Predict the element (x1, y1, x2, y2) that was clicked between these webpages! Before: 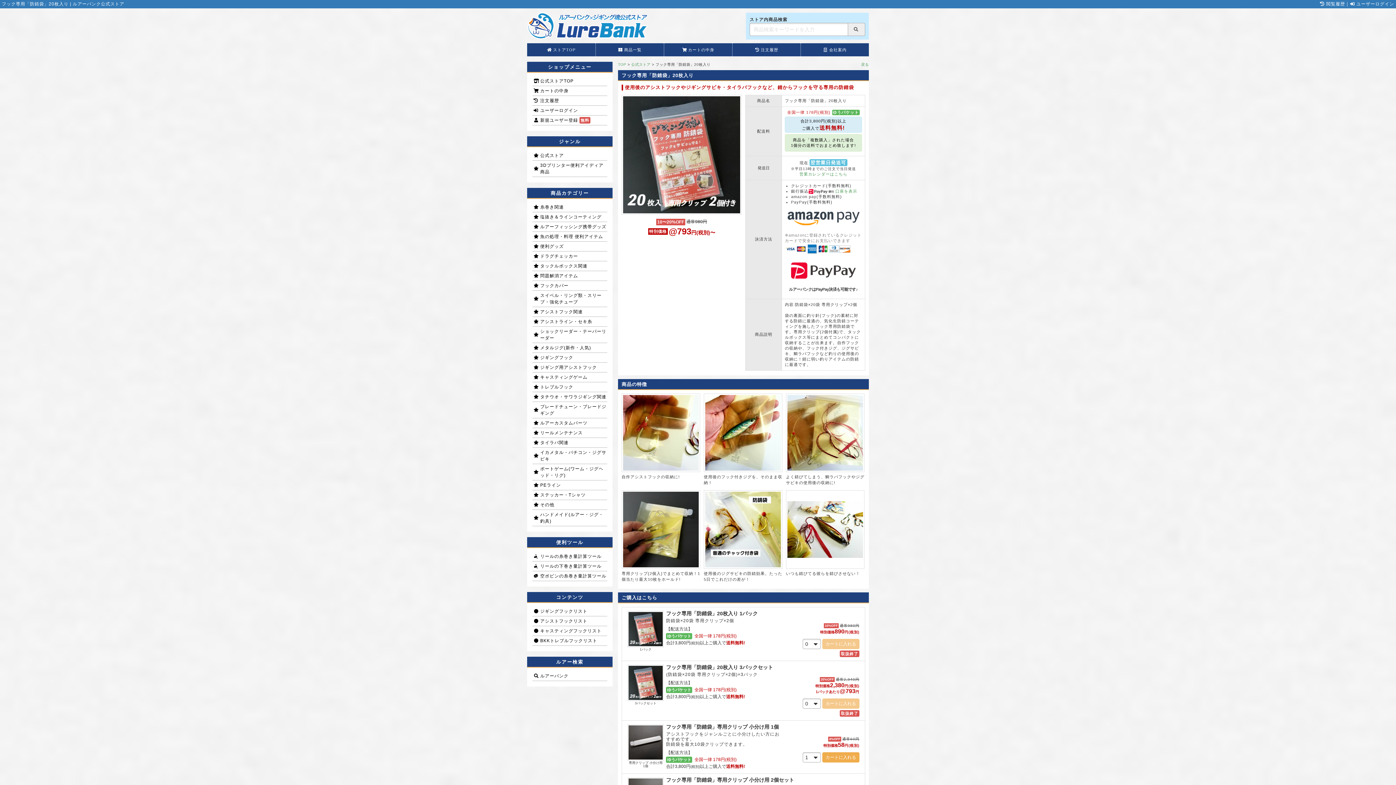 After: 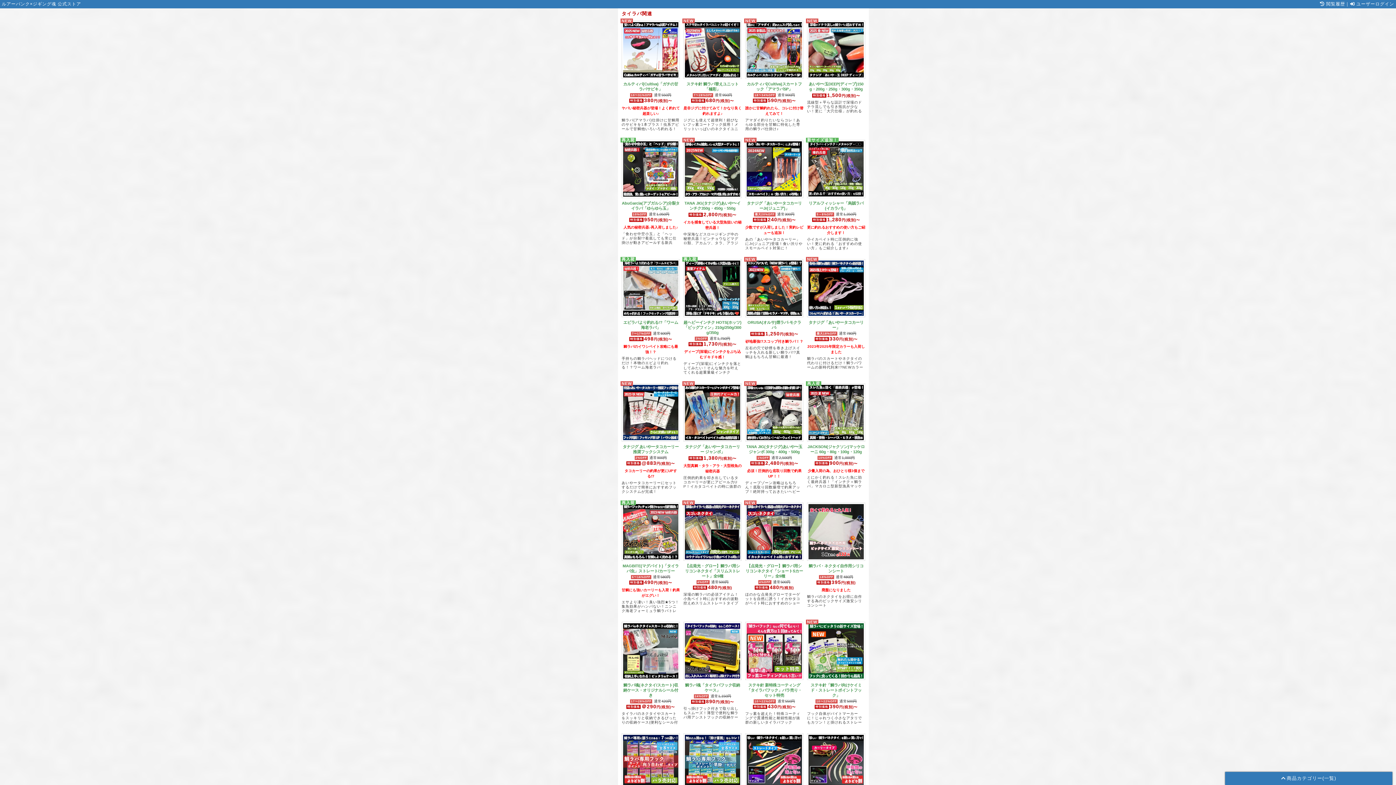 Action: bbox: (533, 438, 607, 447) label: タイラバ関連